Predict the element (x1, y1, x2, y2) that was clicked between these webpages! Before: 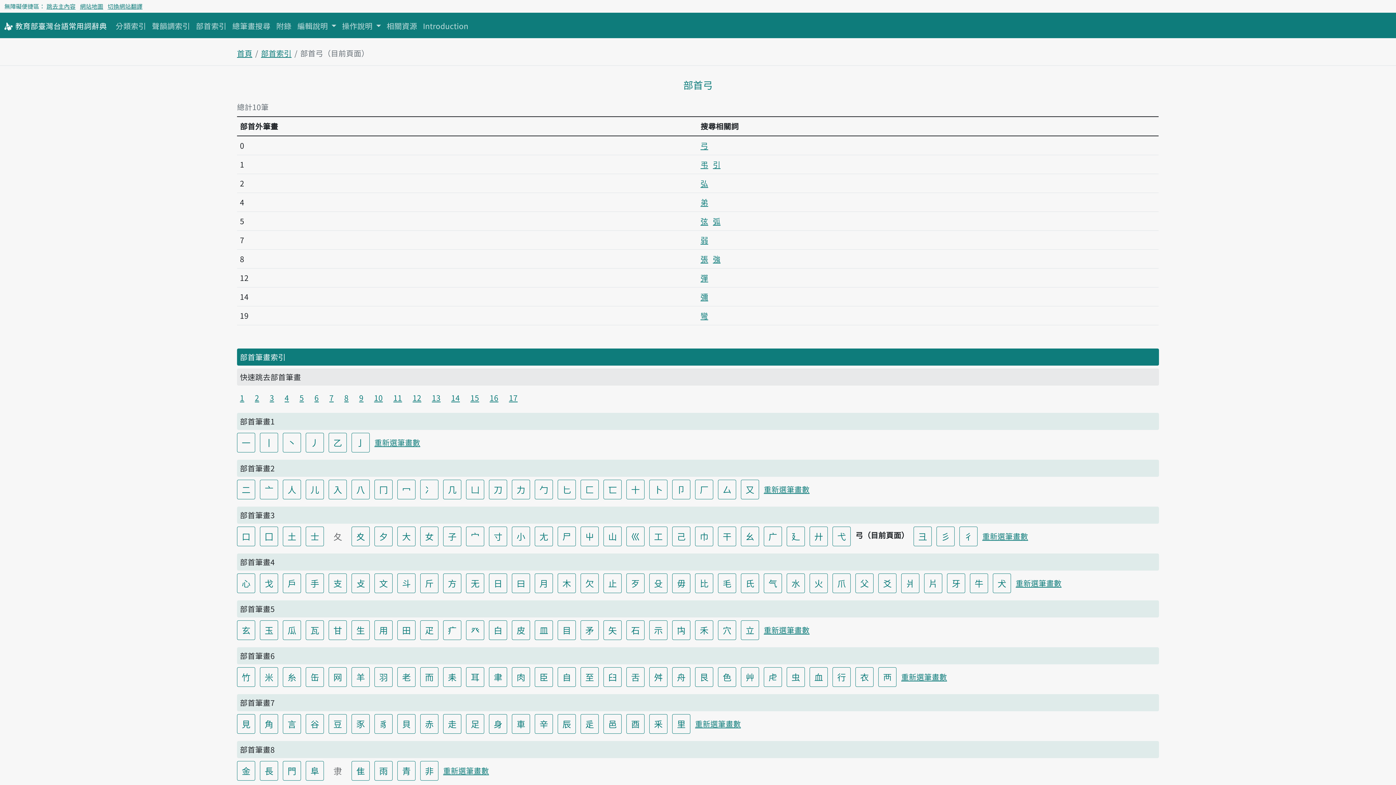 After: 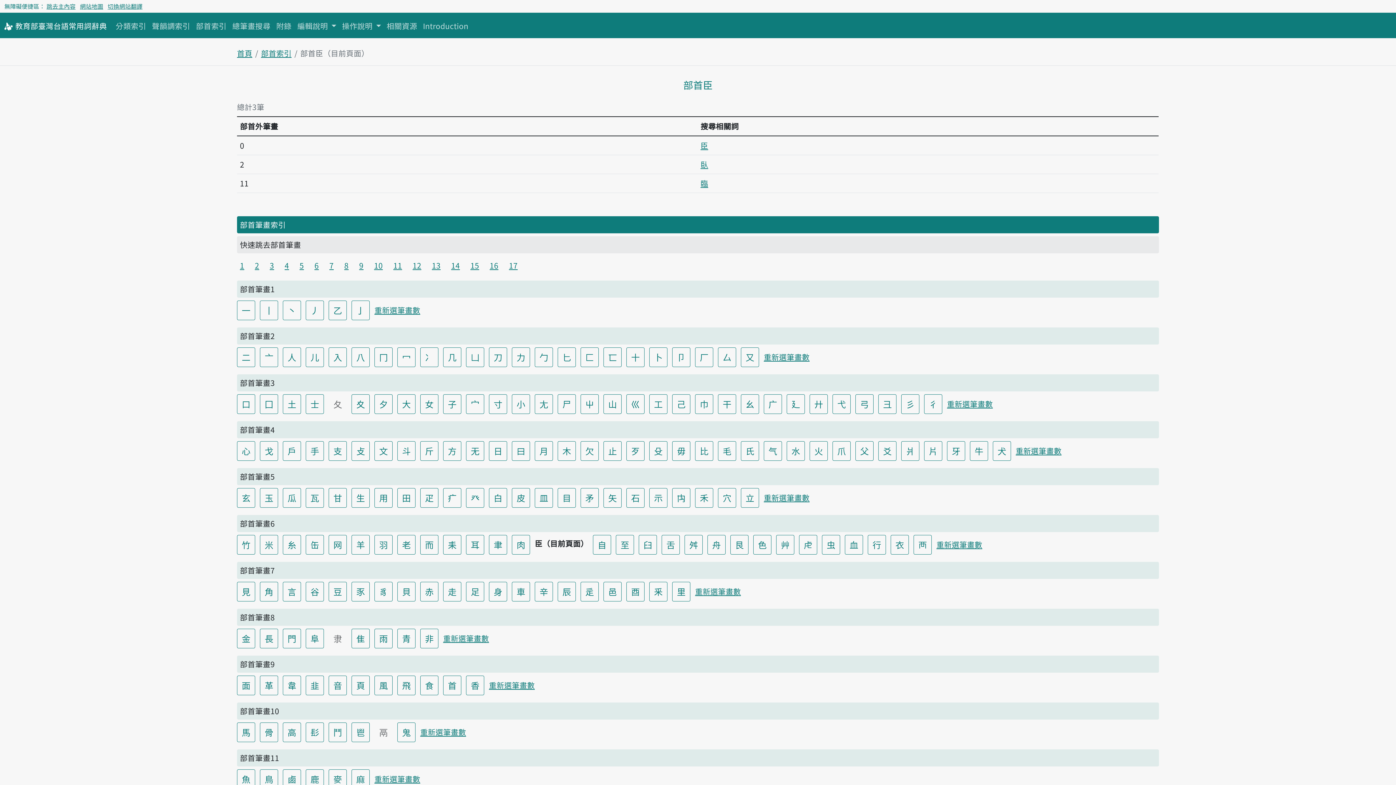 Action: label: 臣 bbox: (534, 667, 553, 687)